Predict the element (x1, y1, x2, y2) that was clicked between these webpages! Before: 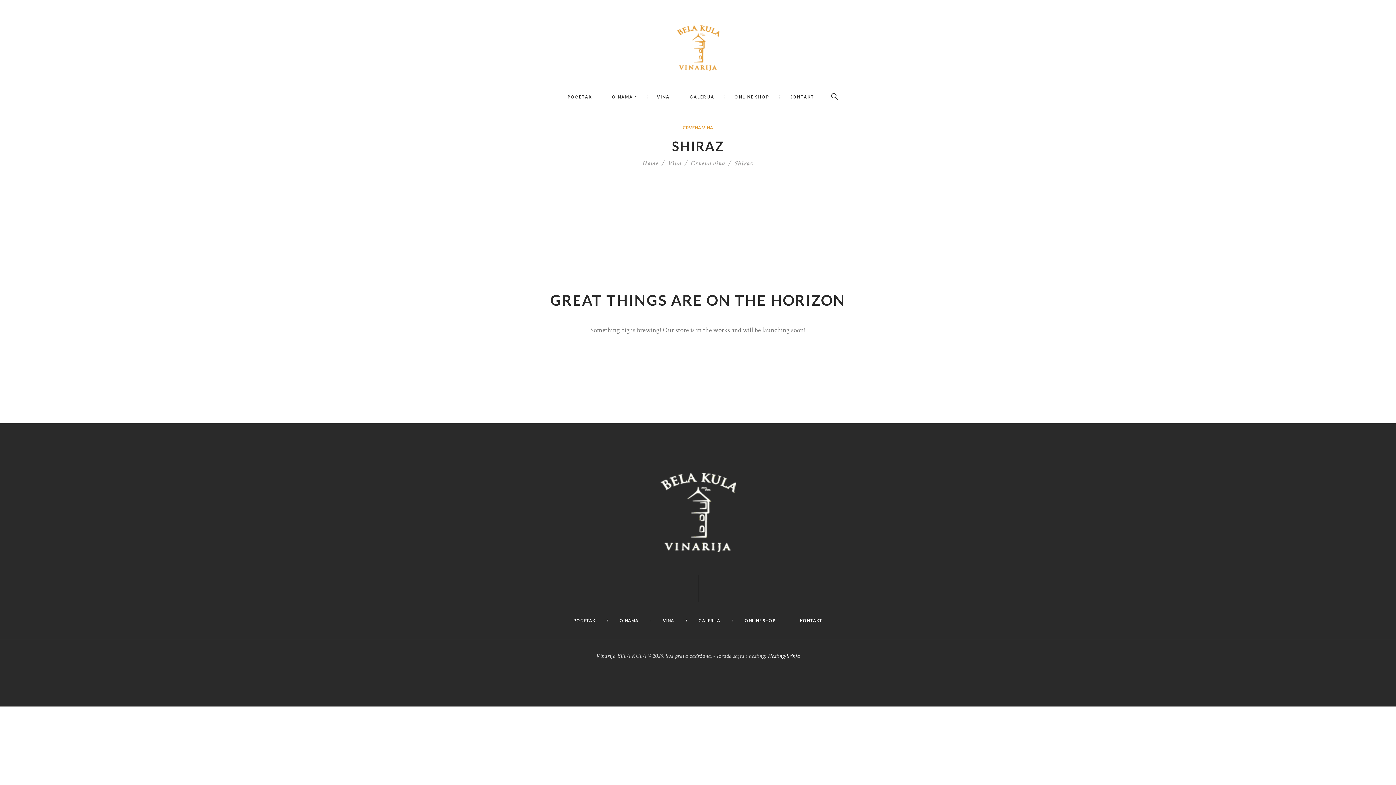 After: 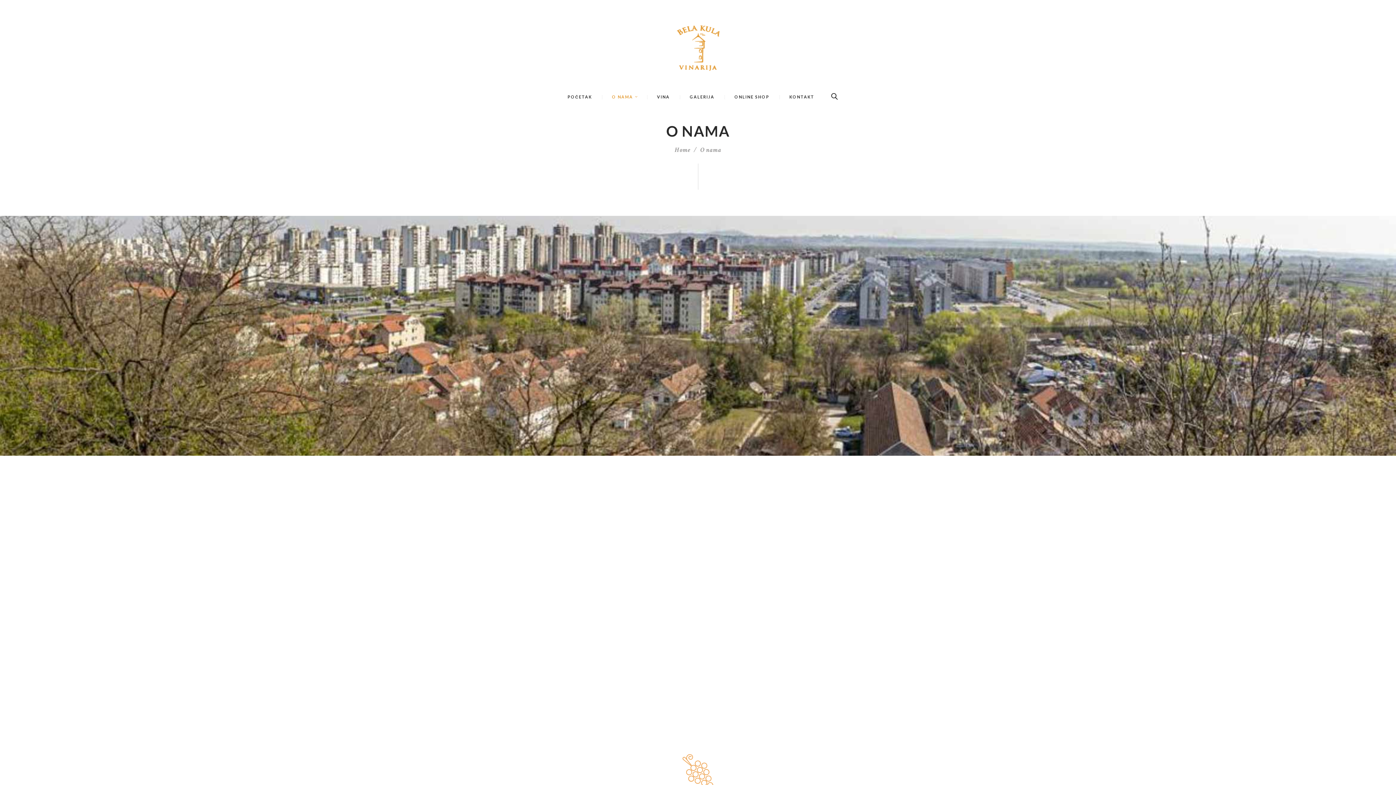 Action: label: O NAMA bbox: (602, 90, 647, 104)